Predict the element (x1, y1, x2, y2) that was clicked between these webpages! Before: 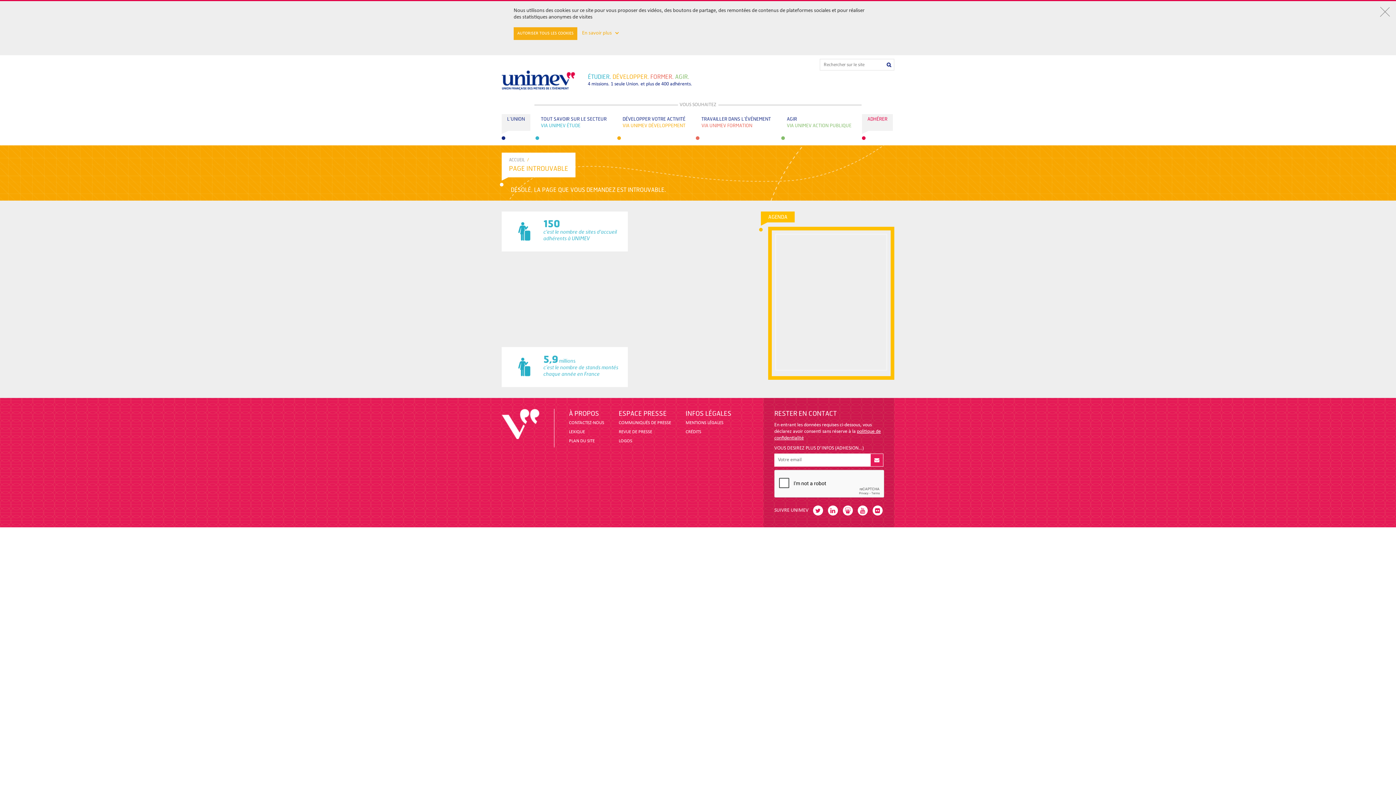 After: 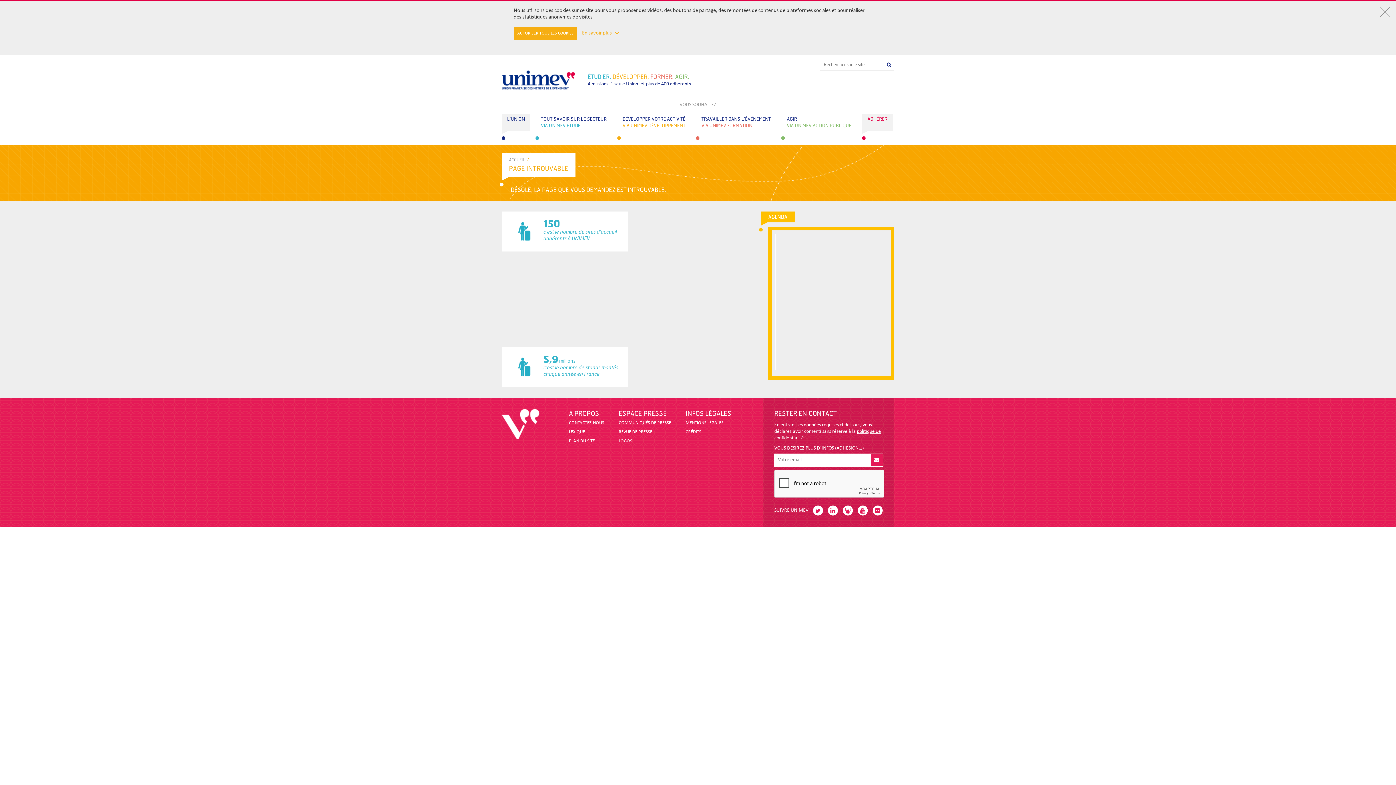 Action: bbox: (501, 409, 539, 439)